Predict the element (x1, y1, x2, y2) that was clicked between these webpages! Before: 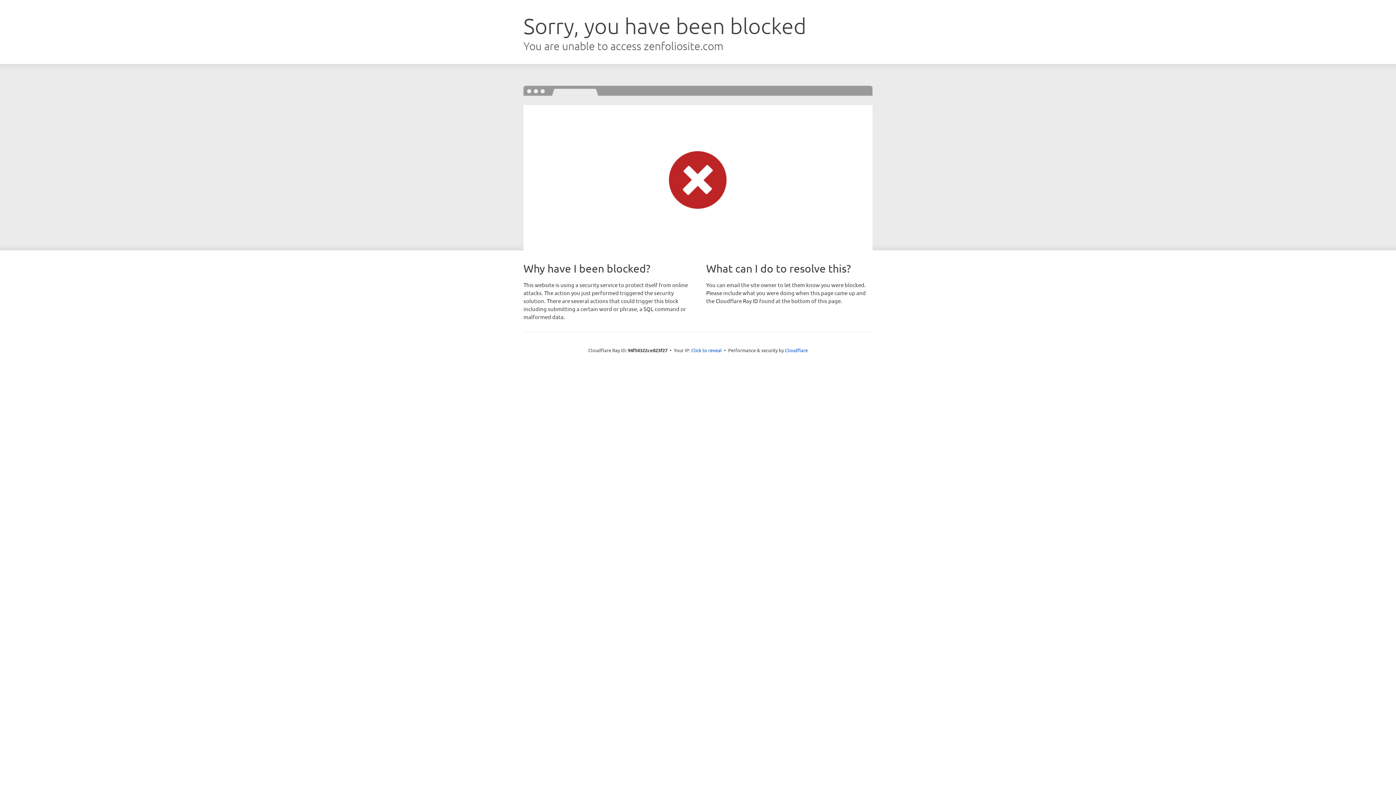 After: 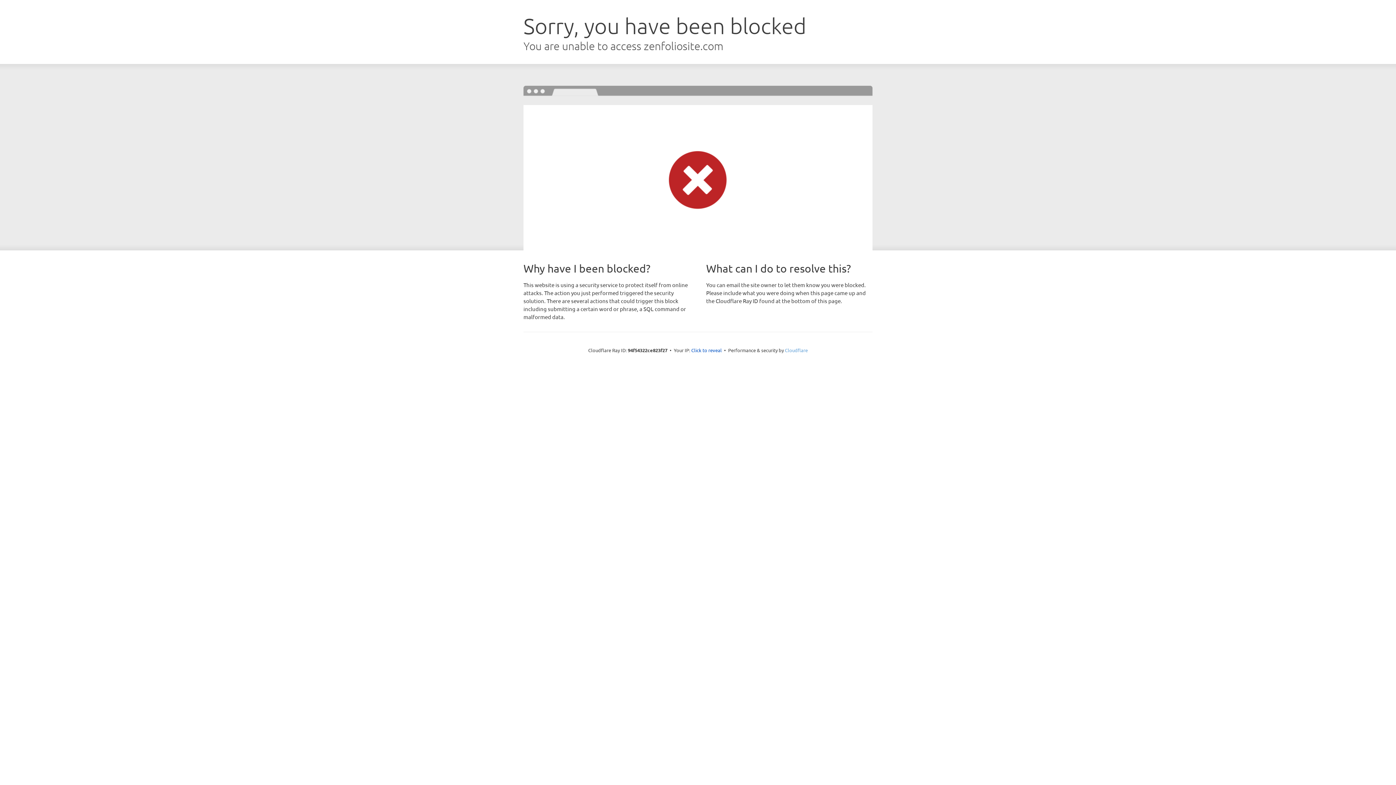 Action: bbox: (785, 347, 808, 353) label: Cloudflare